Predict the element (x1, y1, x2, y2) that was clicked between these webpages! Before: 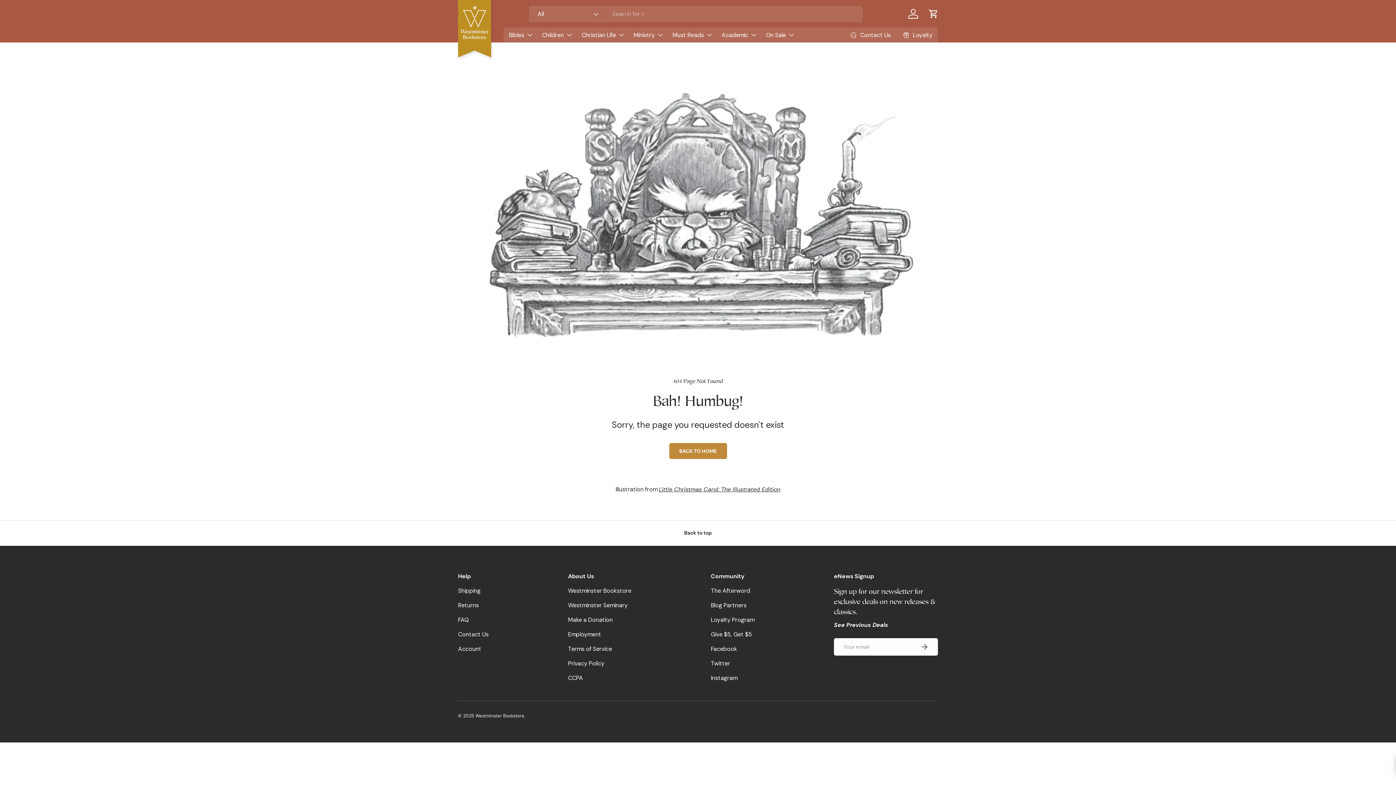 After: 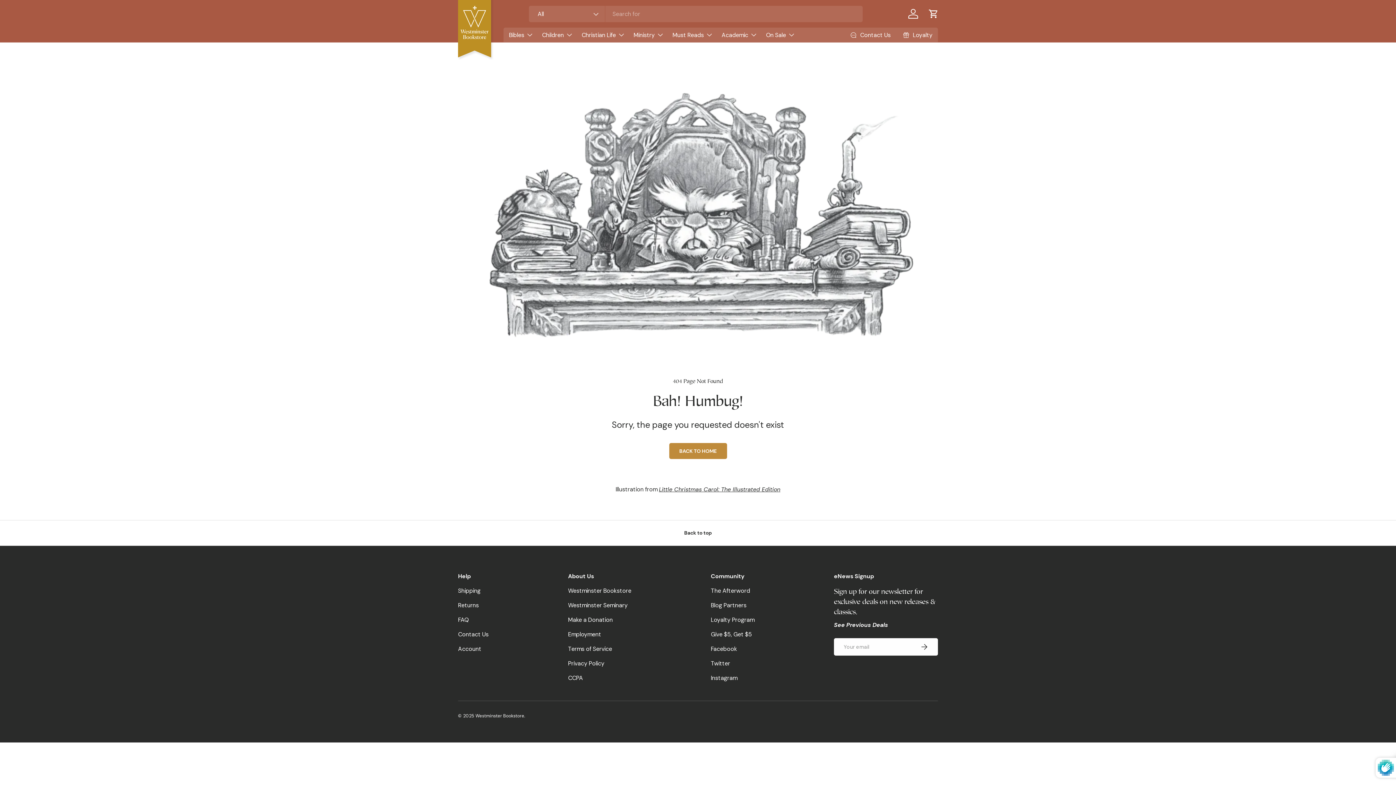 Action: bbox: (910, 638, 938, 655) label: SUBSCRIBE